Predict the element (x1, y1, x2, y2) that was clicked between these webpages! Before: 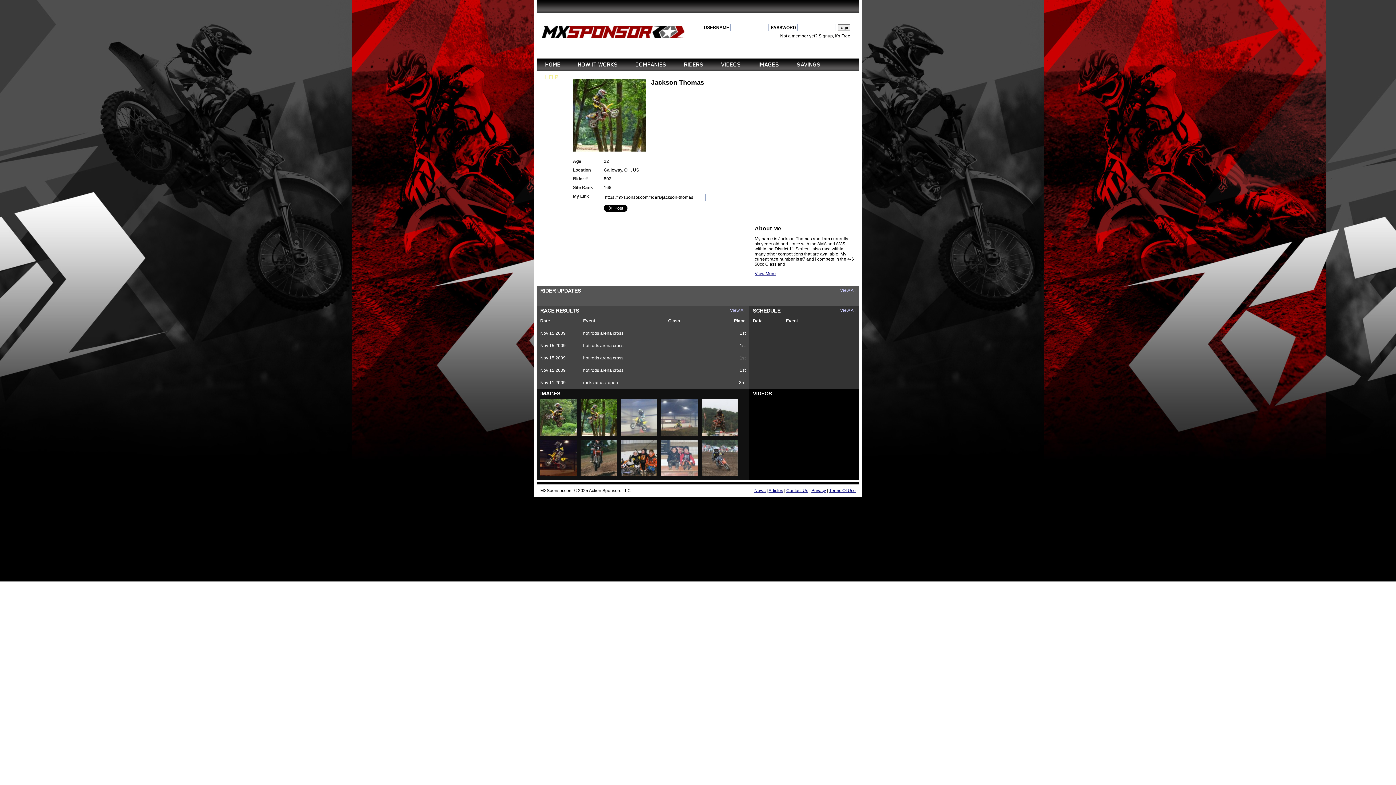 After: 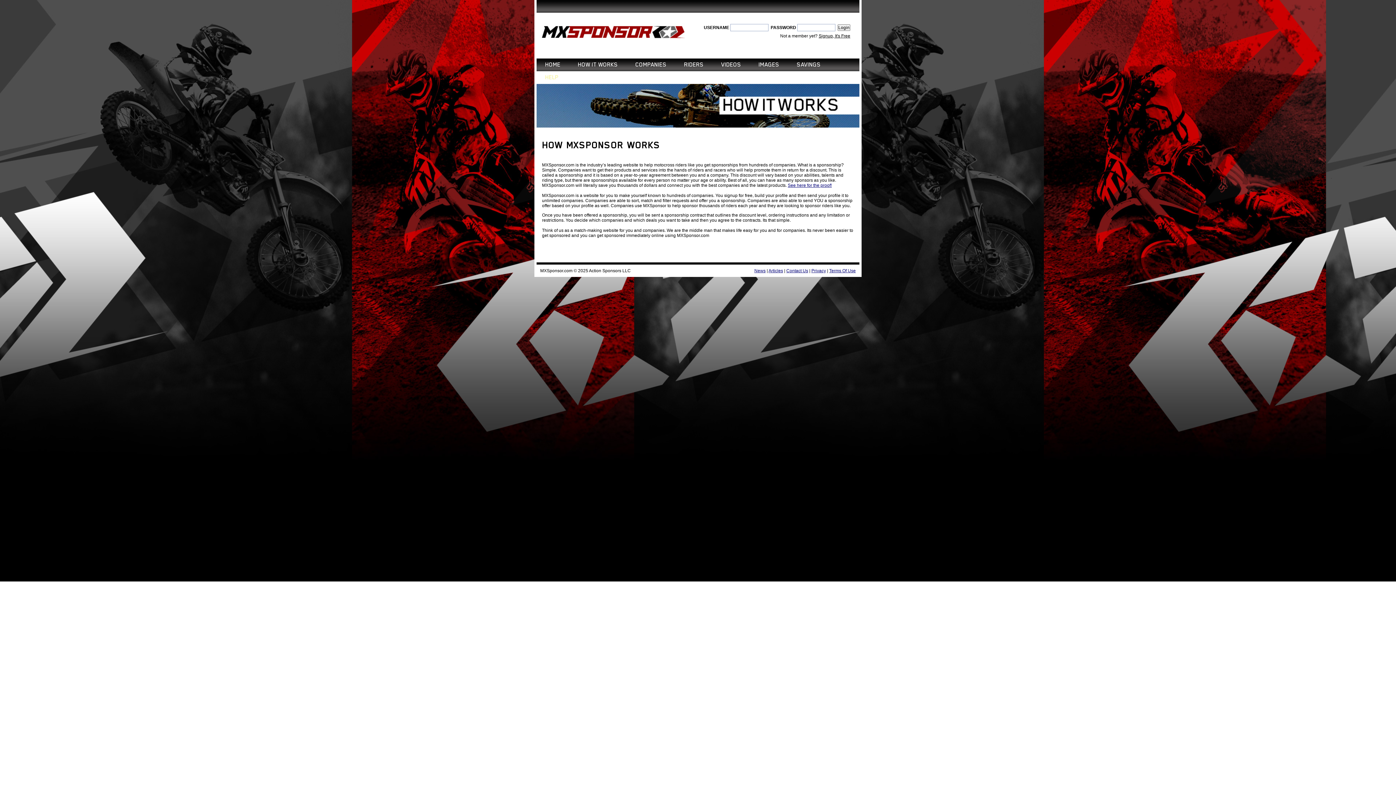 Action: label: HOW IT WORKS bbox: (578, 58, 618, 71)